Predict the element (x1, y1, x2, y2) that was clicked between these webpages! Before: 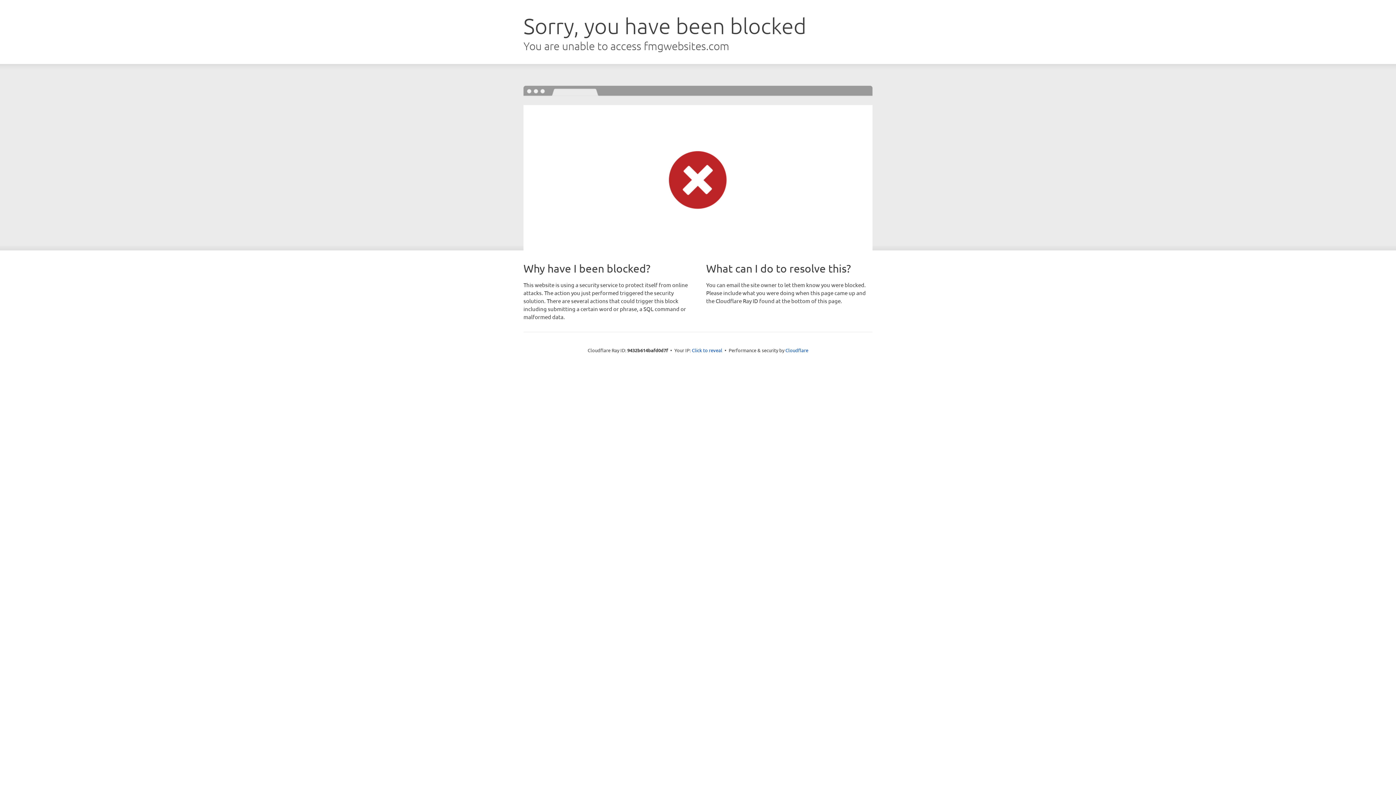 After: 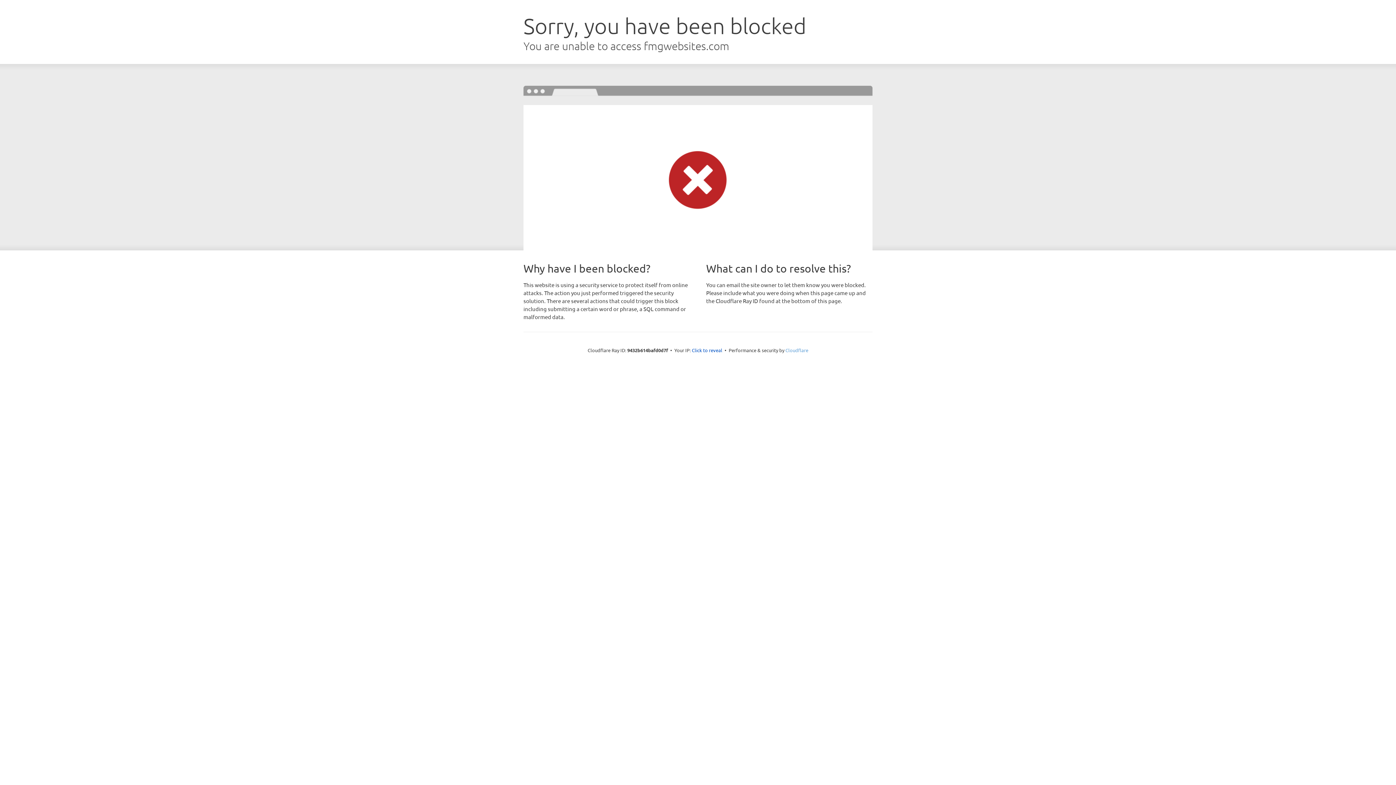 Action: bbox: (785, 347, 808, 353) label: Cloudflare